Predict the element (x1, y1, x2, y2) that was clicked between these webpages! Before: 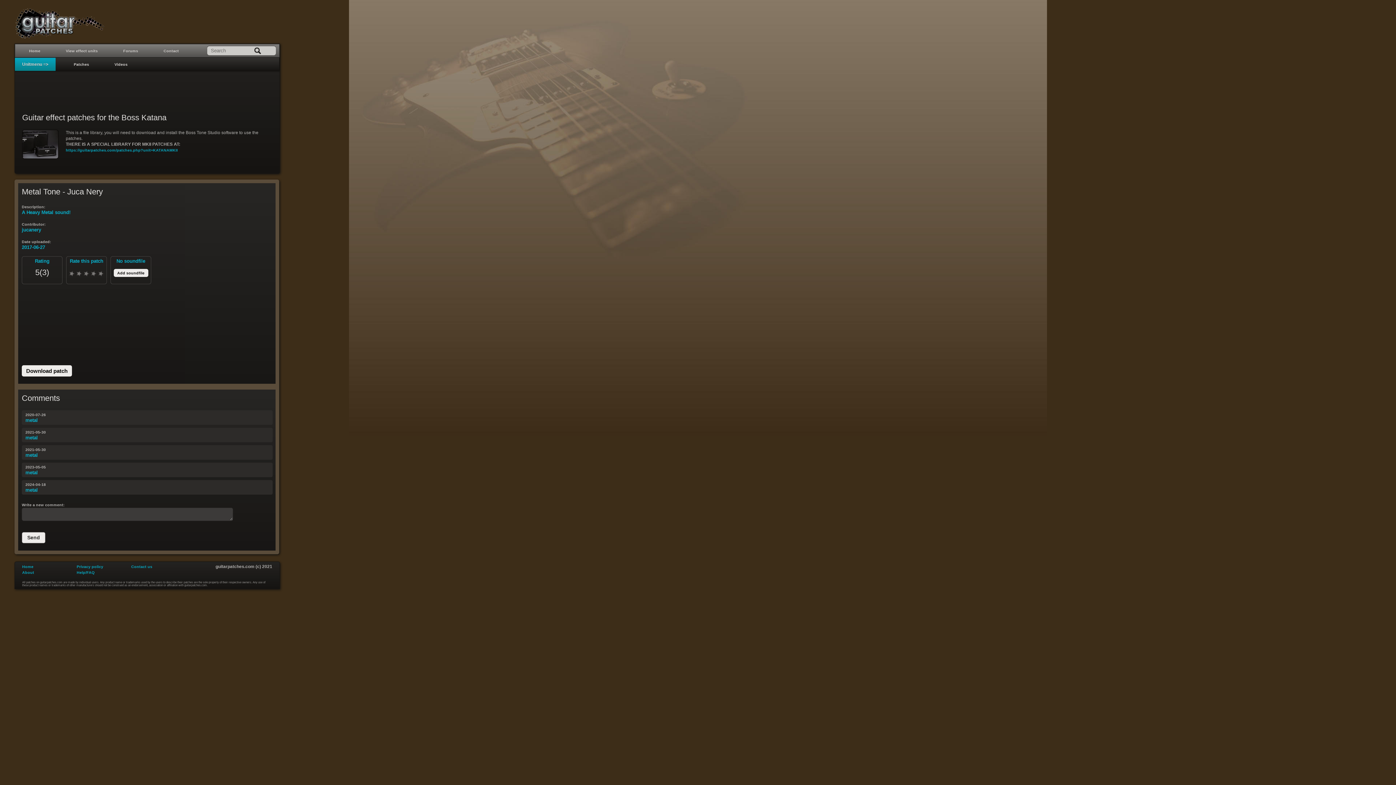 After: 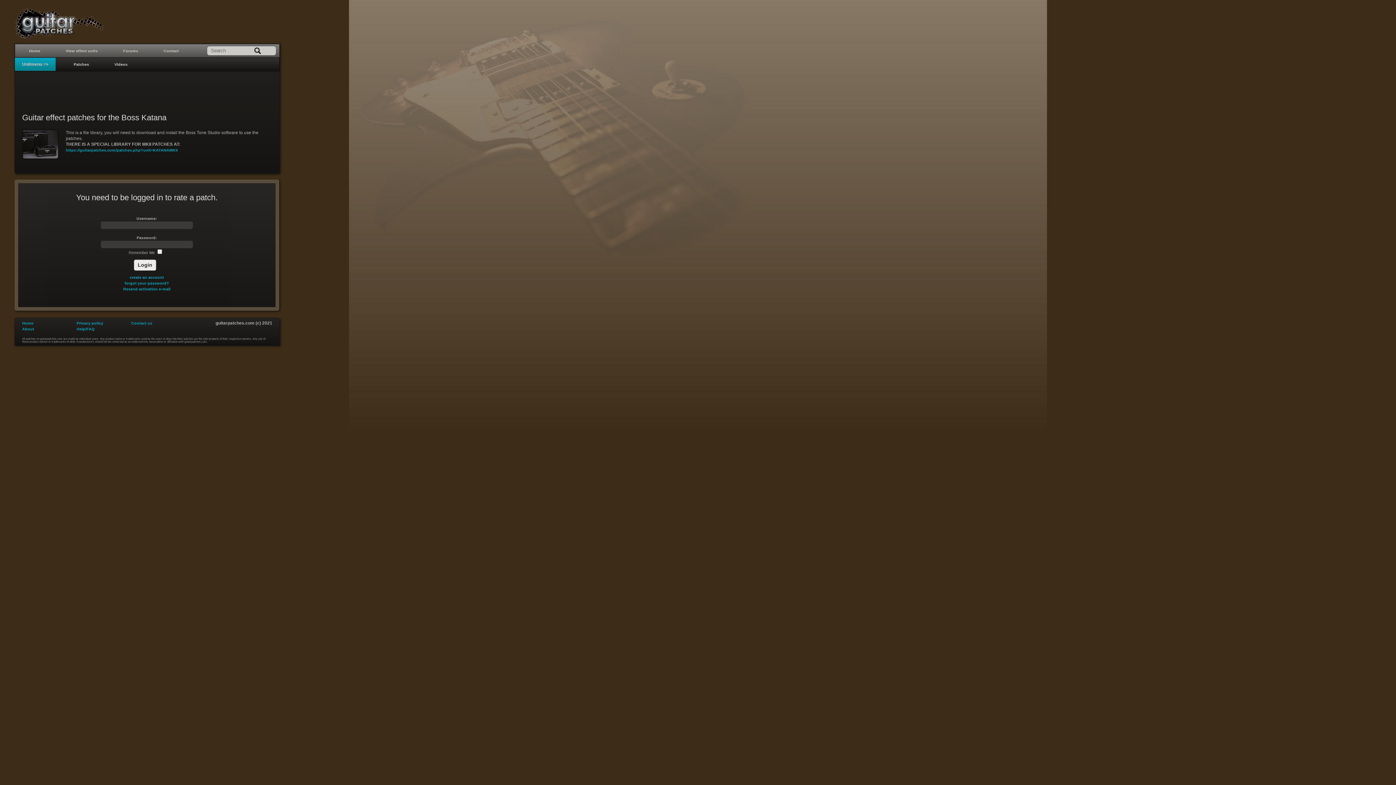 Action: bbox: (97, 270, 104, 277) label: 5